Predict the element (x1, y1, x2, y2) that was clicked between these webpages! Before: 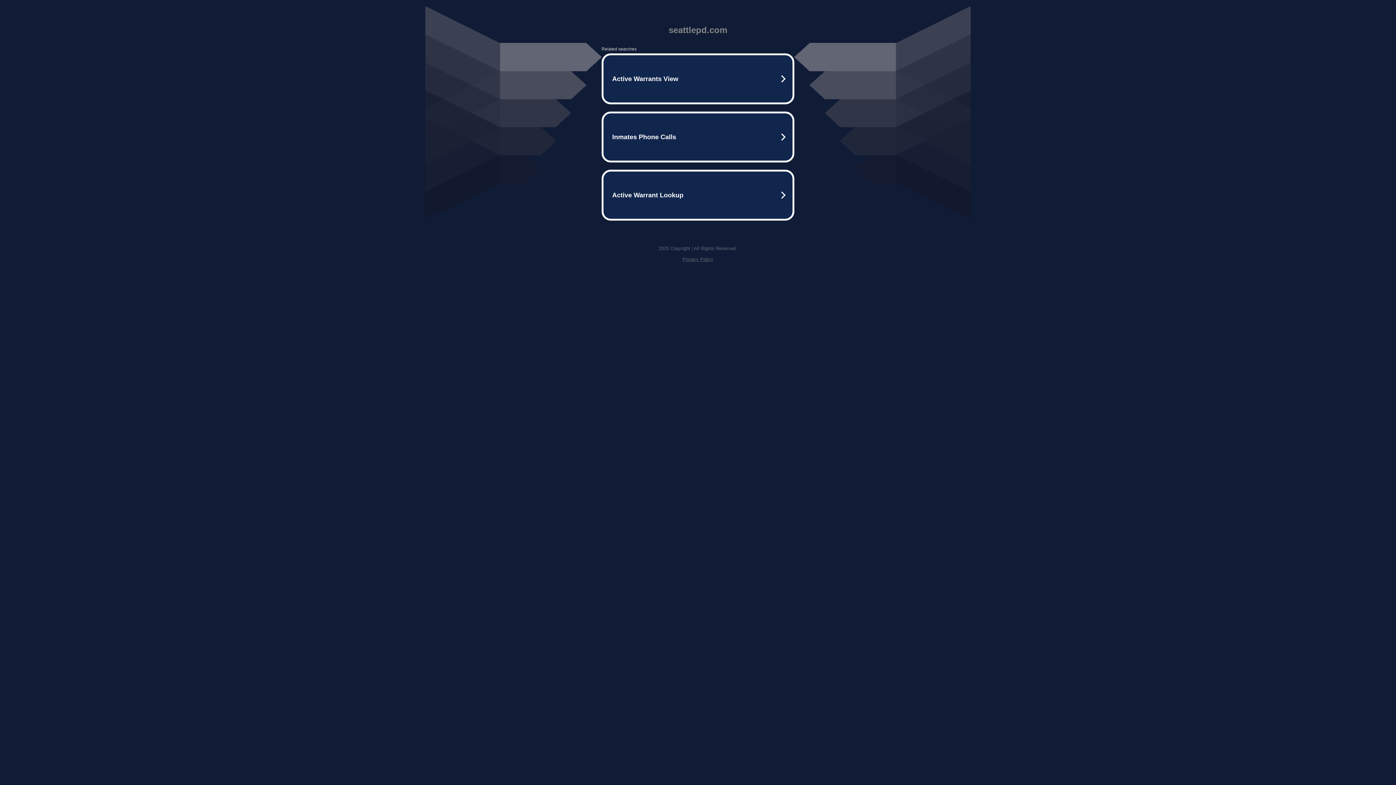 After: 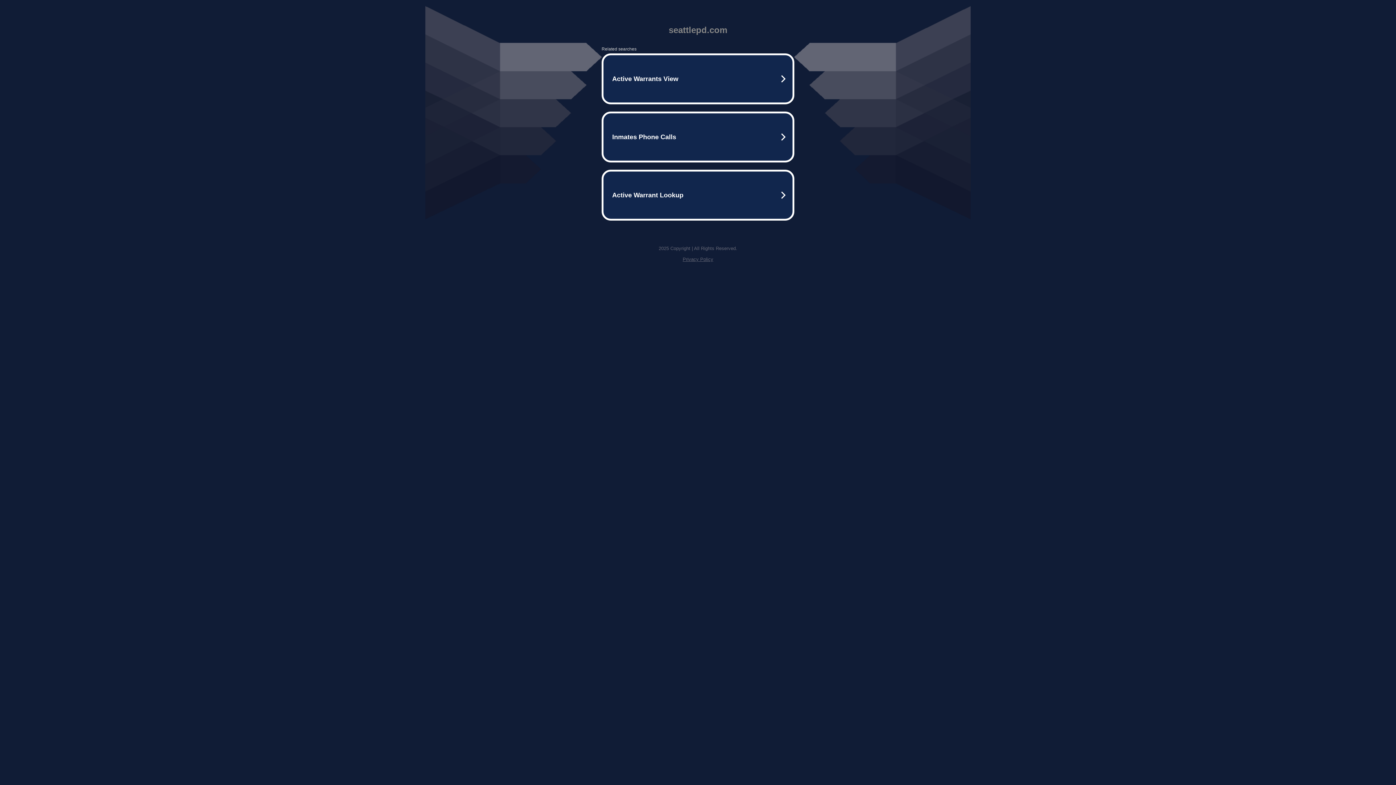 Action: label: Privacy Policy bbox: (682, 256, 713, 262)